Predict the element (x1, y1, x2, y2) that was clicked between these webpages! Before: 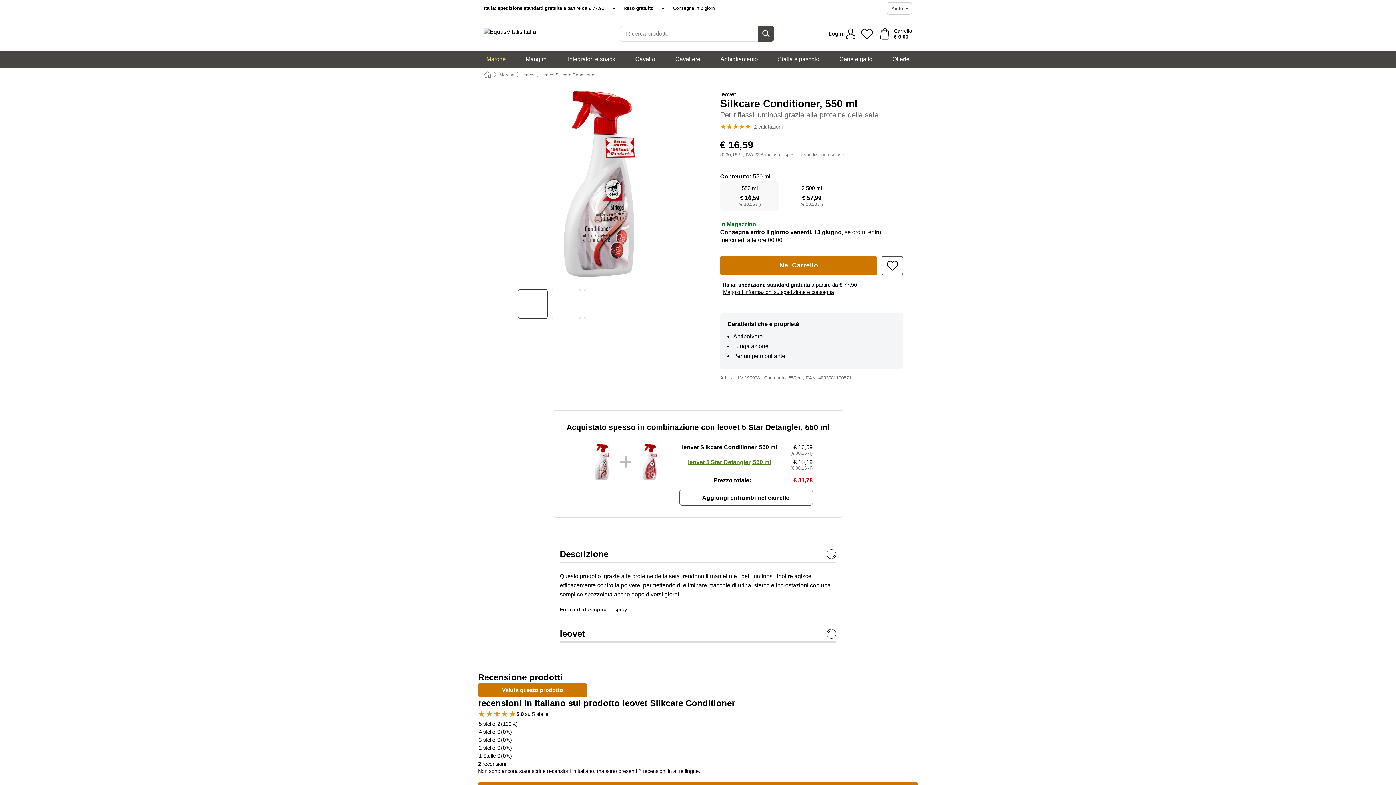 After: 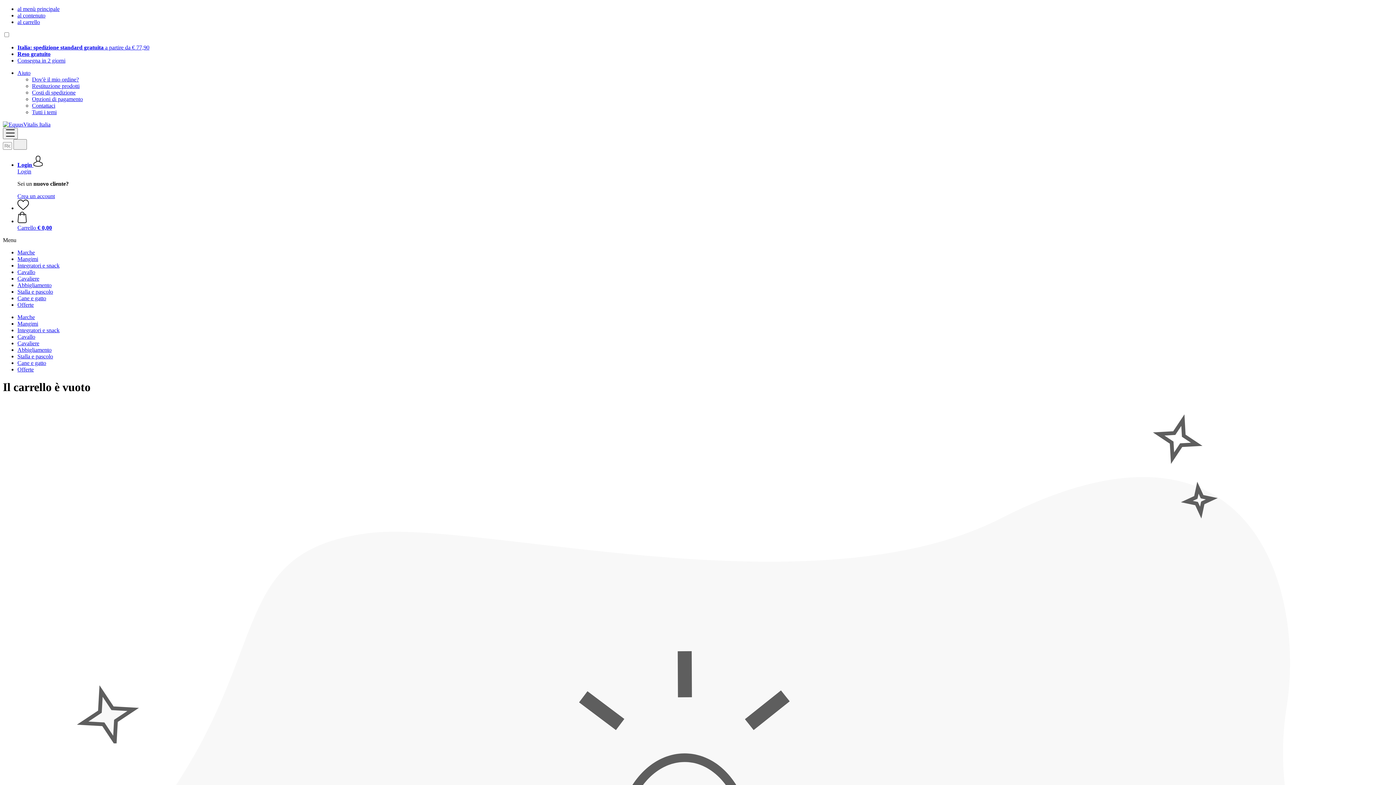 Action: bbox: (877, 25, 915, 42) label: Carrello